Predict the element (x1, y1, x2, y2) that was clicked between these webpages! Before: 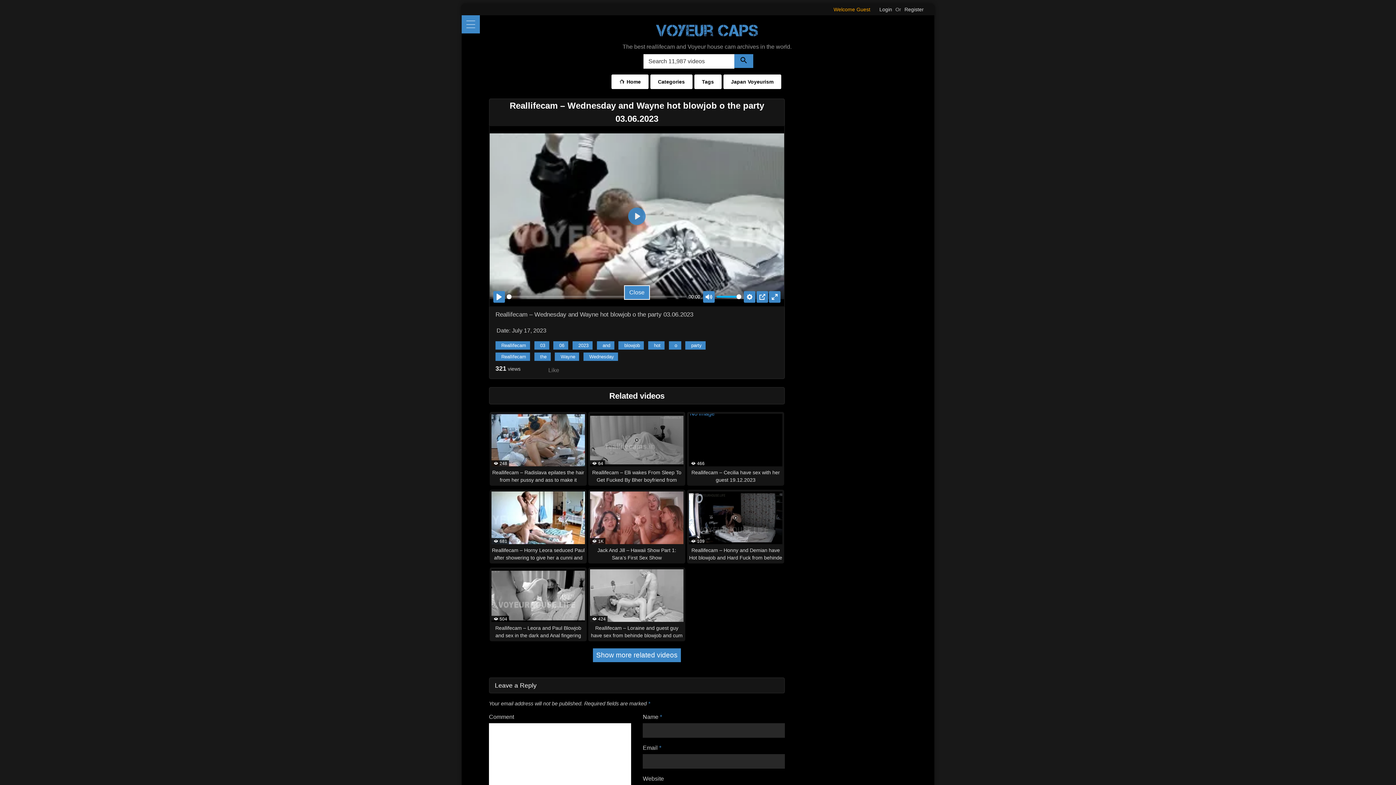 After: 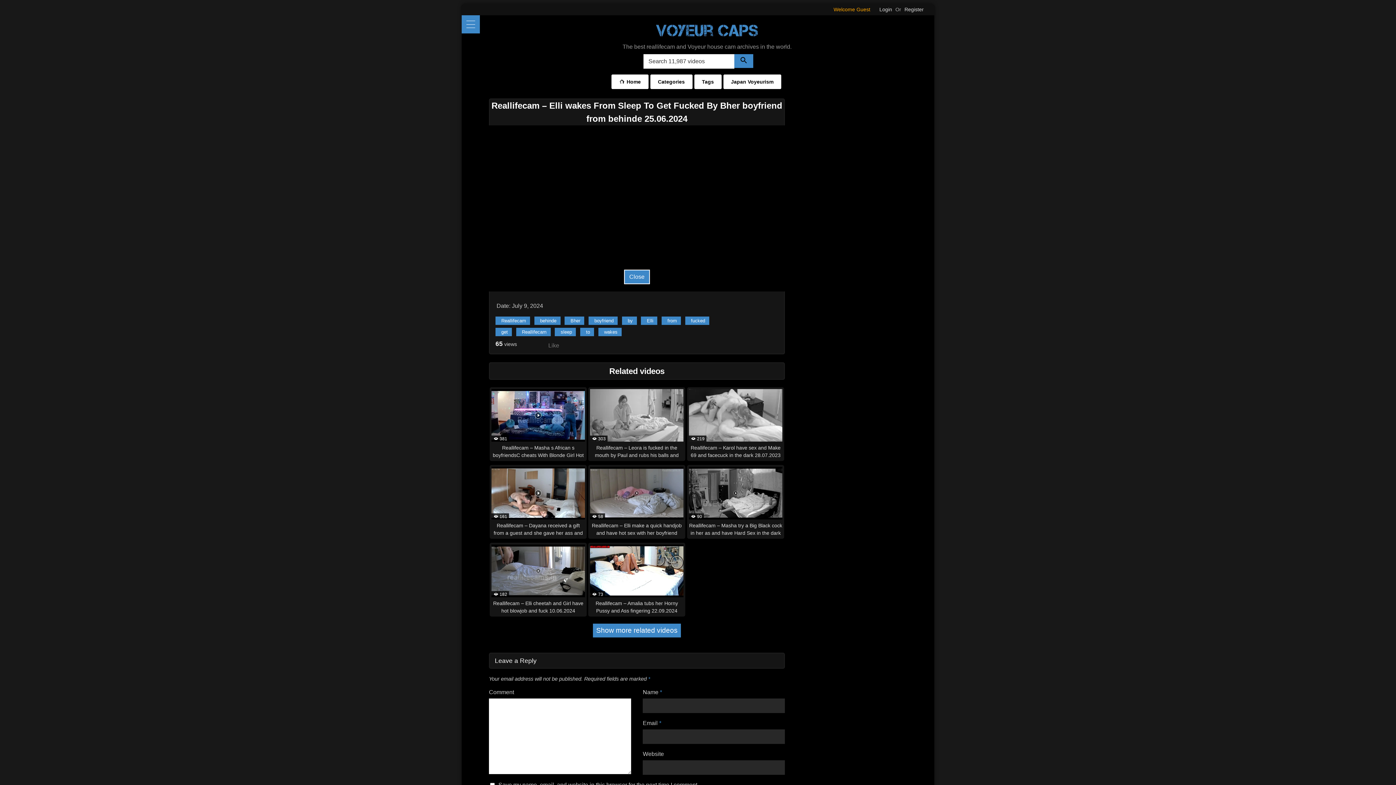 Action: label:  64
Reallifecam – Elli wakes From Sleep To Get Fucked By Bher boyfriend from behinde 25.06.2024 bbox: (590, 413, 683, 484)